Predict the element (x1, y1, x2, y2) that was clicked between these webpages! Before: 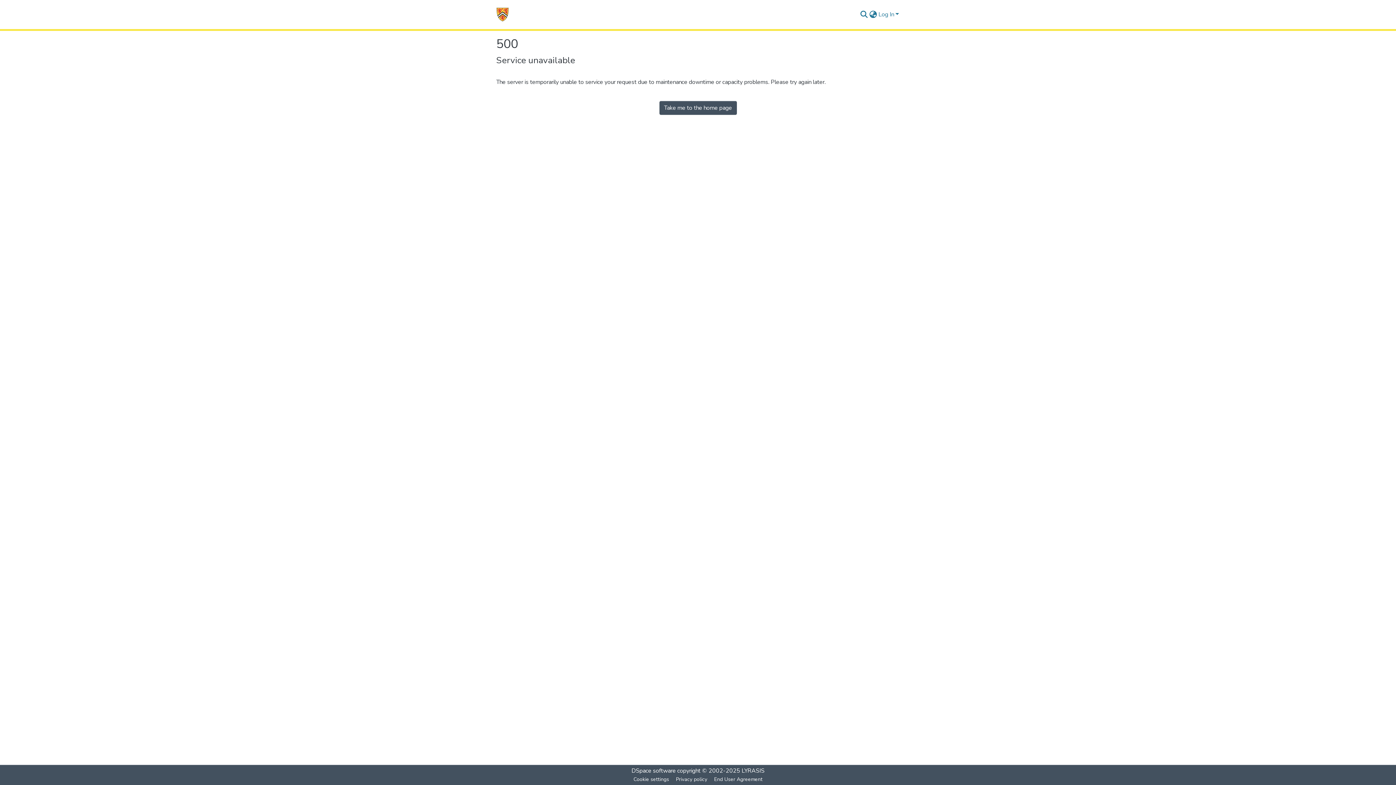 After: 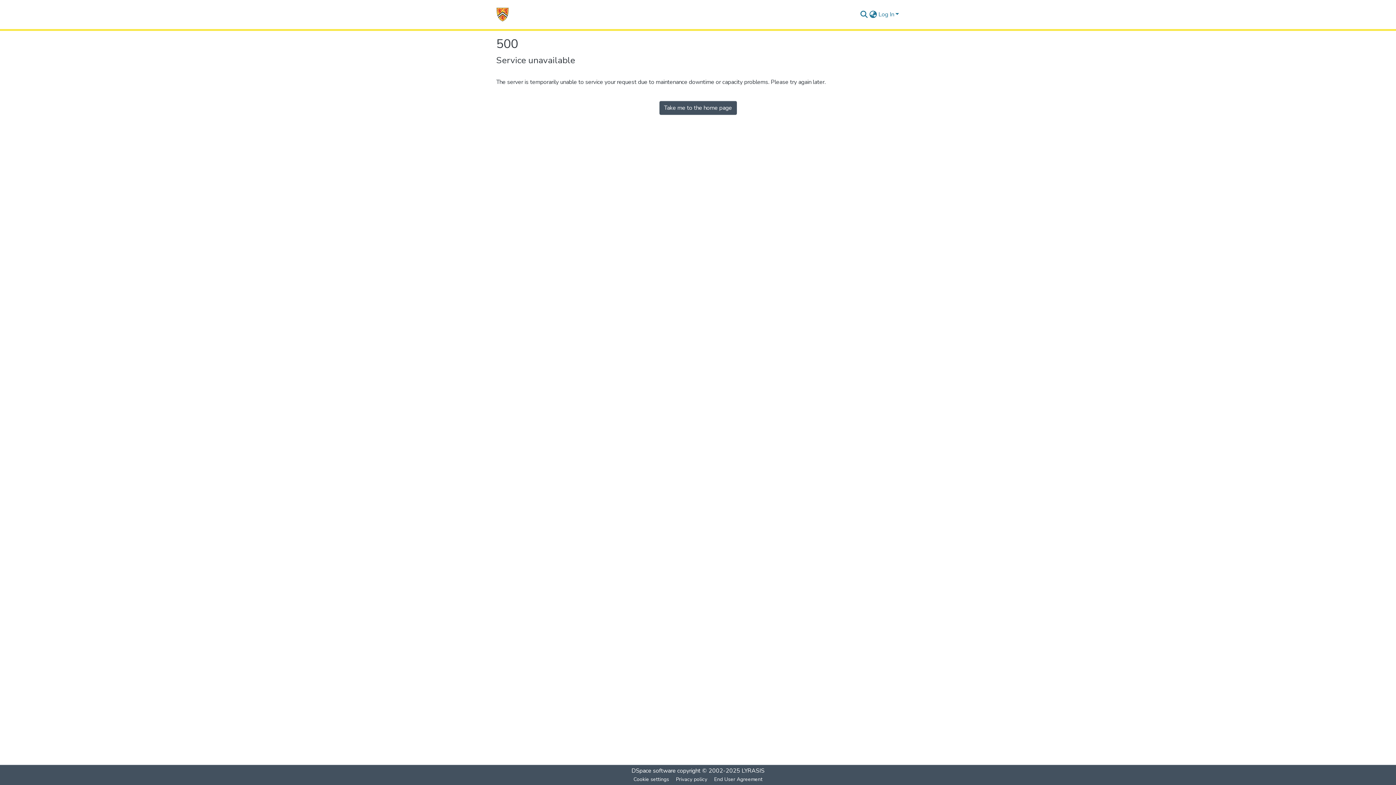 Action: bbox: (659, 101, 736, 114) label: Take me to the home page